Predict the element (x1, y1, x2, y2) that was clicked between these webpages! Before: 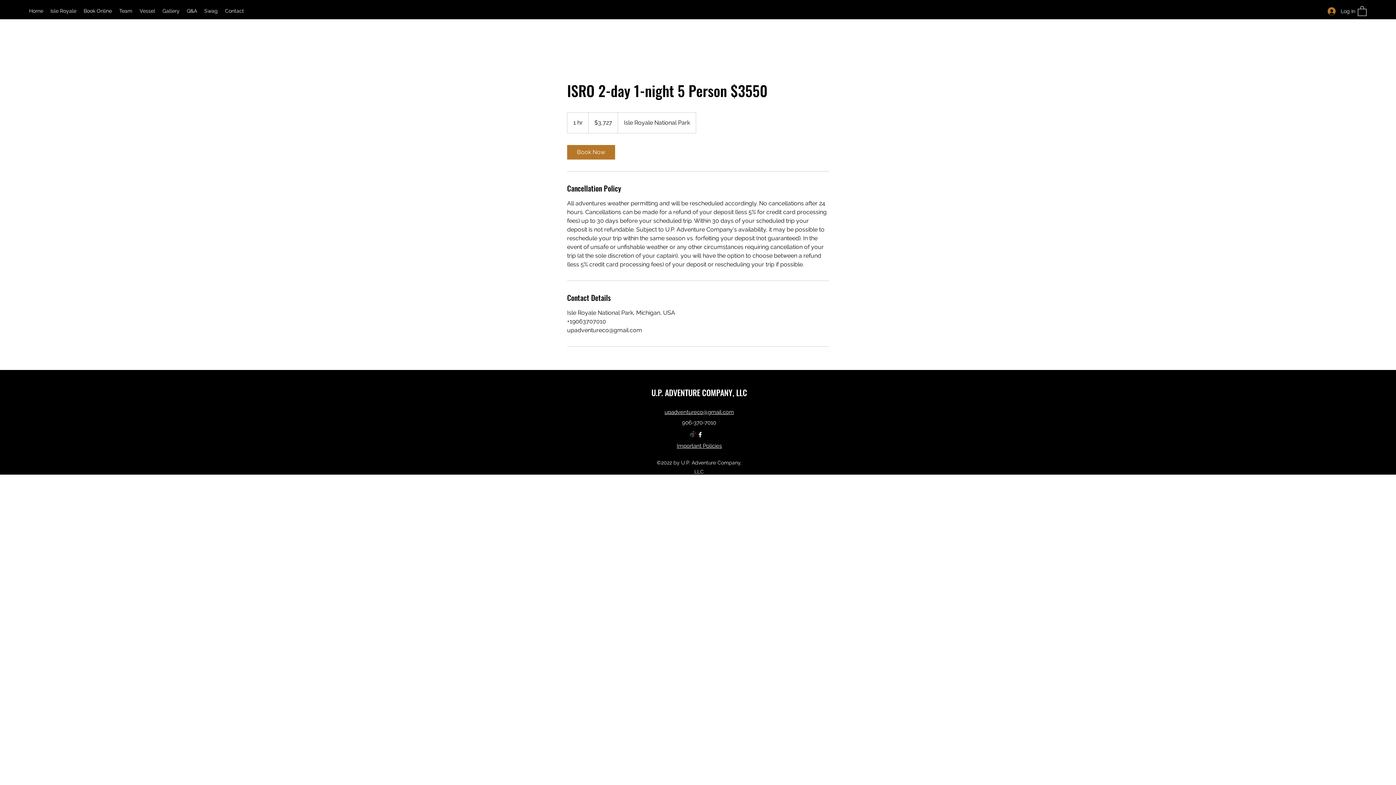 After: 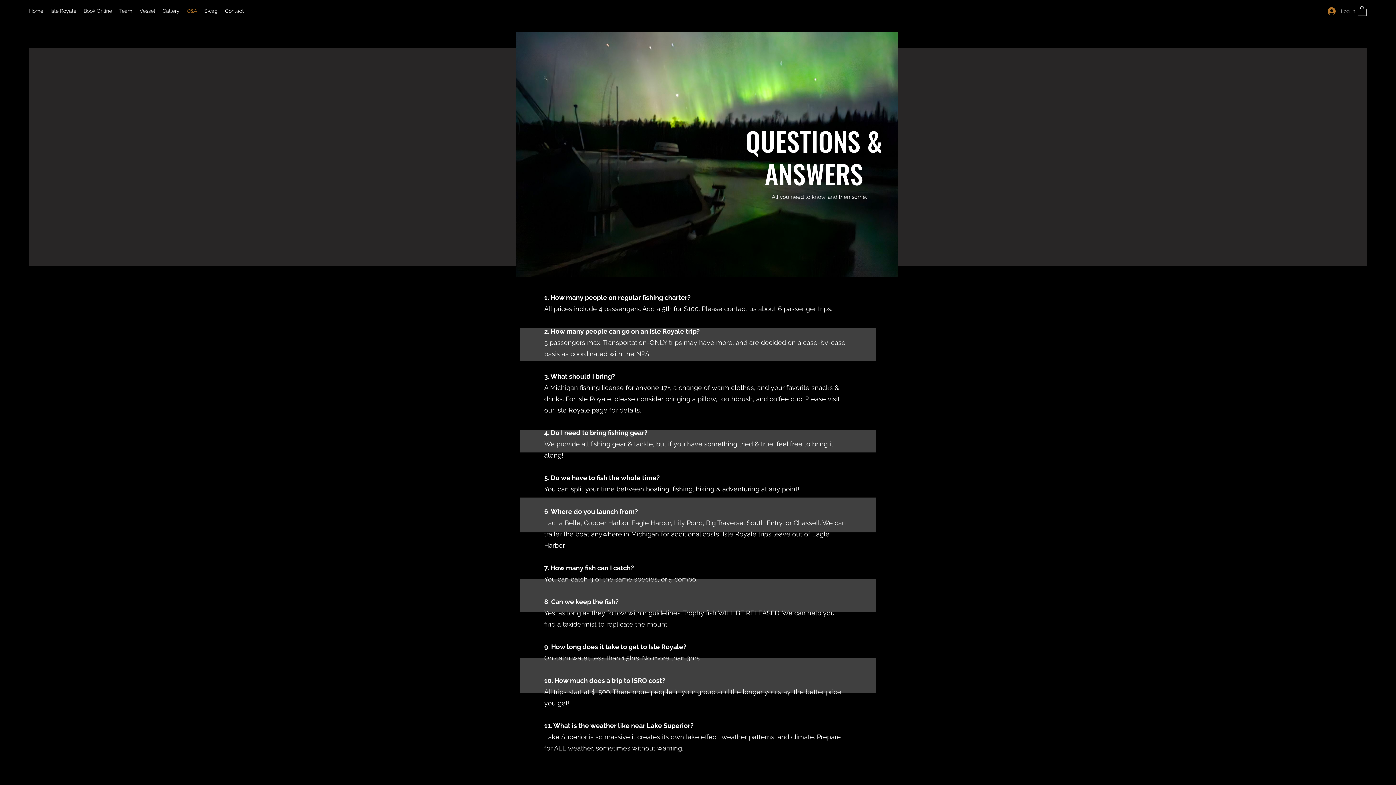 Action: label: Q&A bbox: (183, 5, 200, 16)